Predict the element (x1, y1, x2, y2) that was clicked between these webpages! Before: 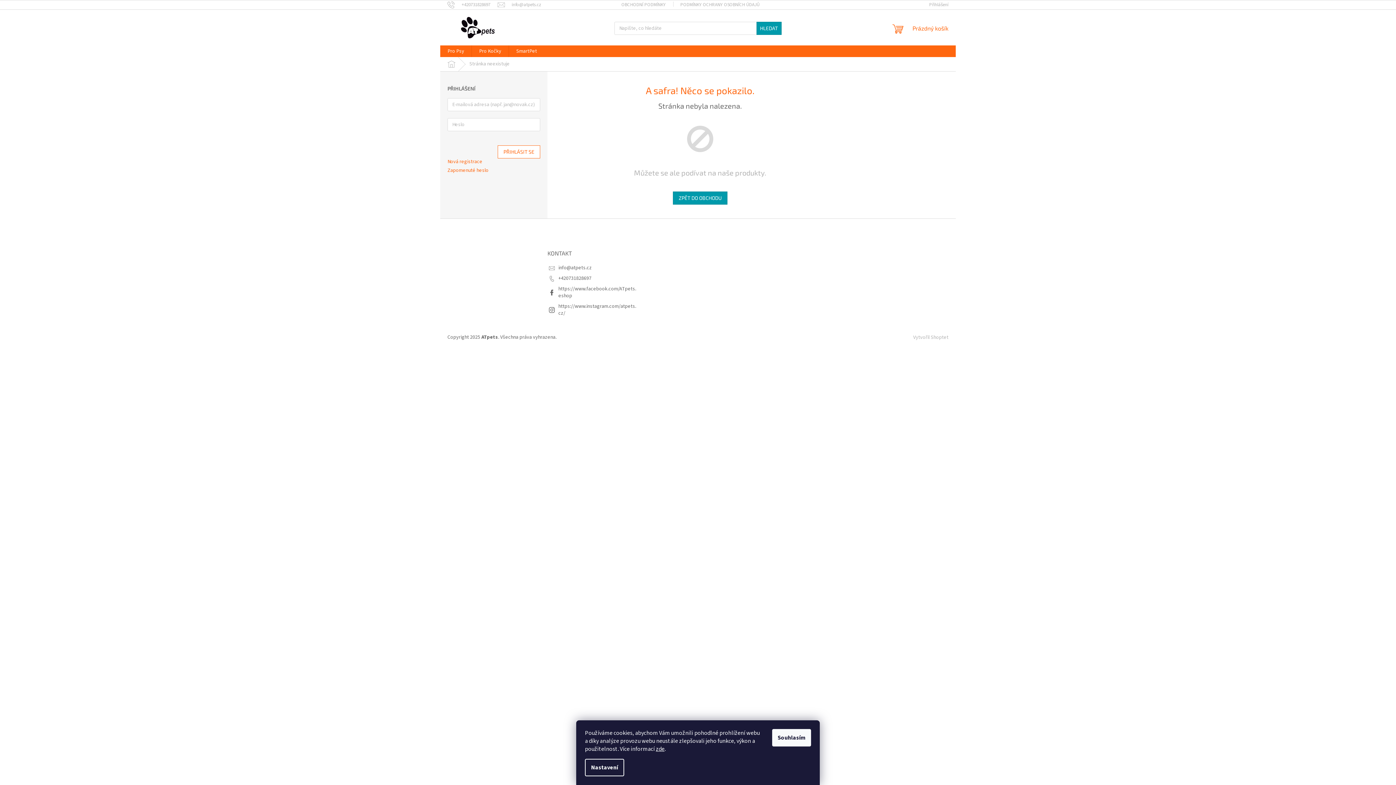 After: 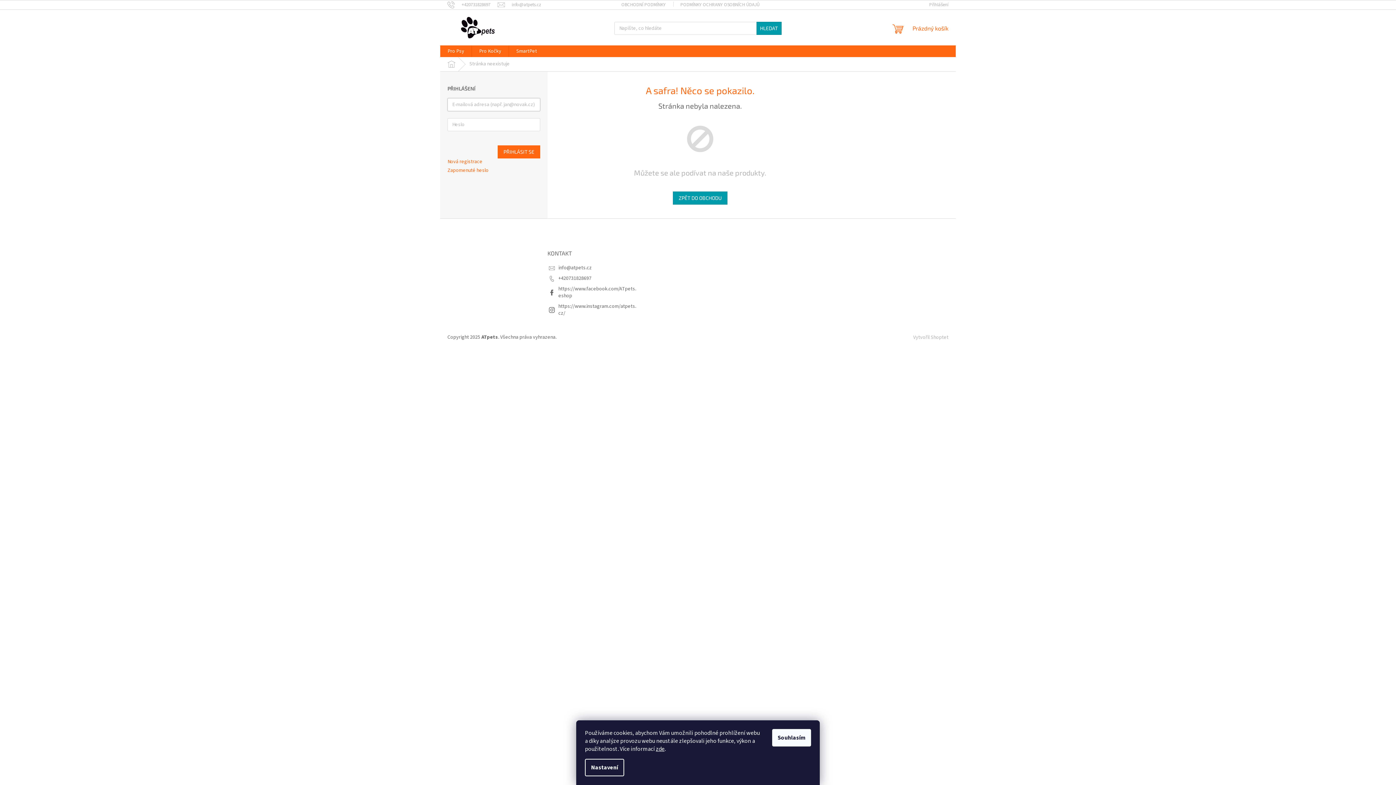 Action: bbox: (497, 145, 540, 158) label: PŘIHLÁSIT SE